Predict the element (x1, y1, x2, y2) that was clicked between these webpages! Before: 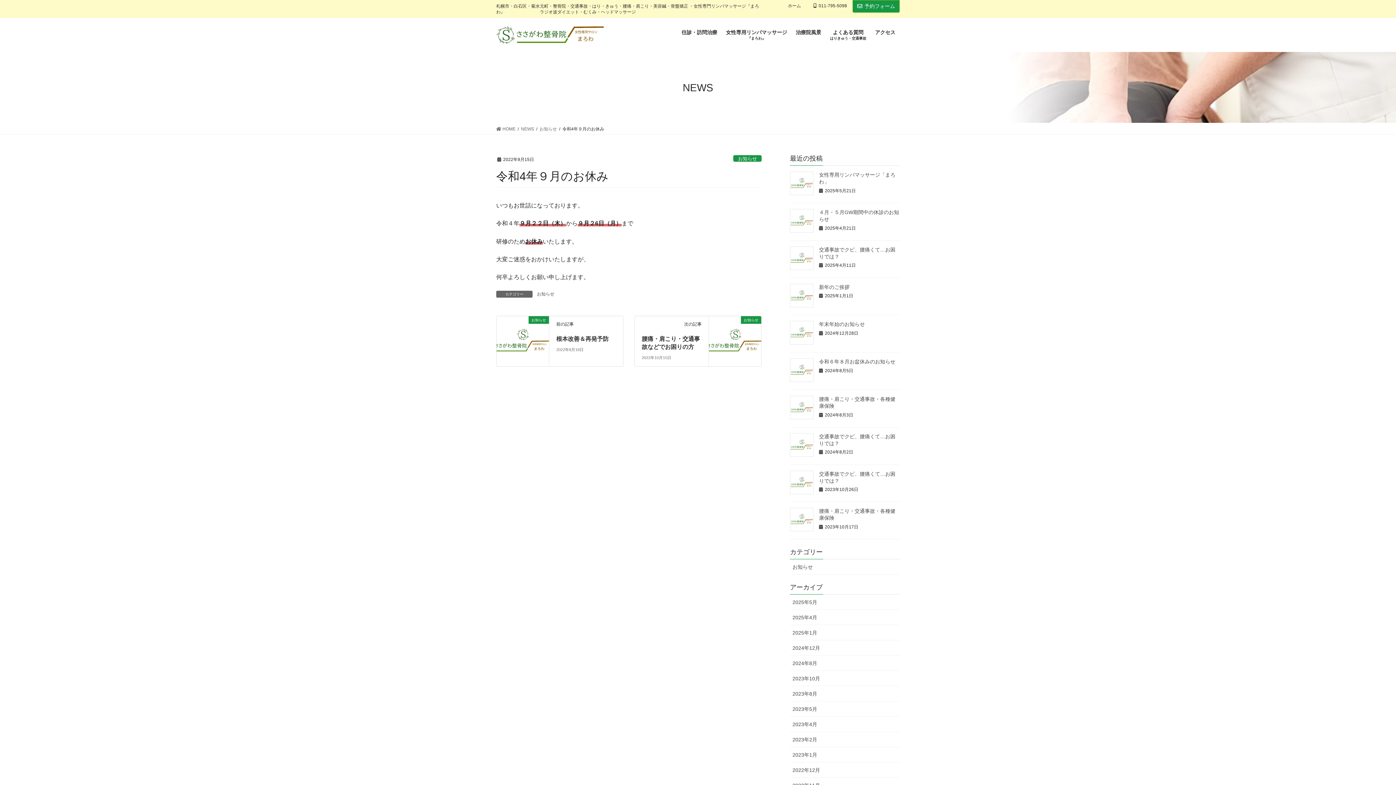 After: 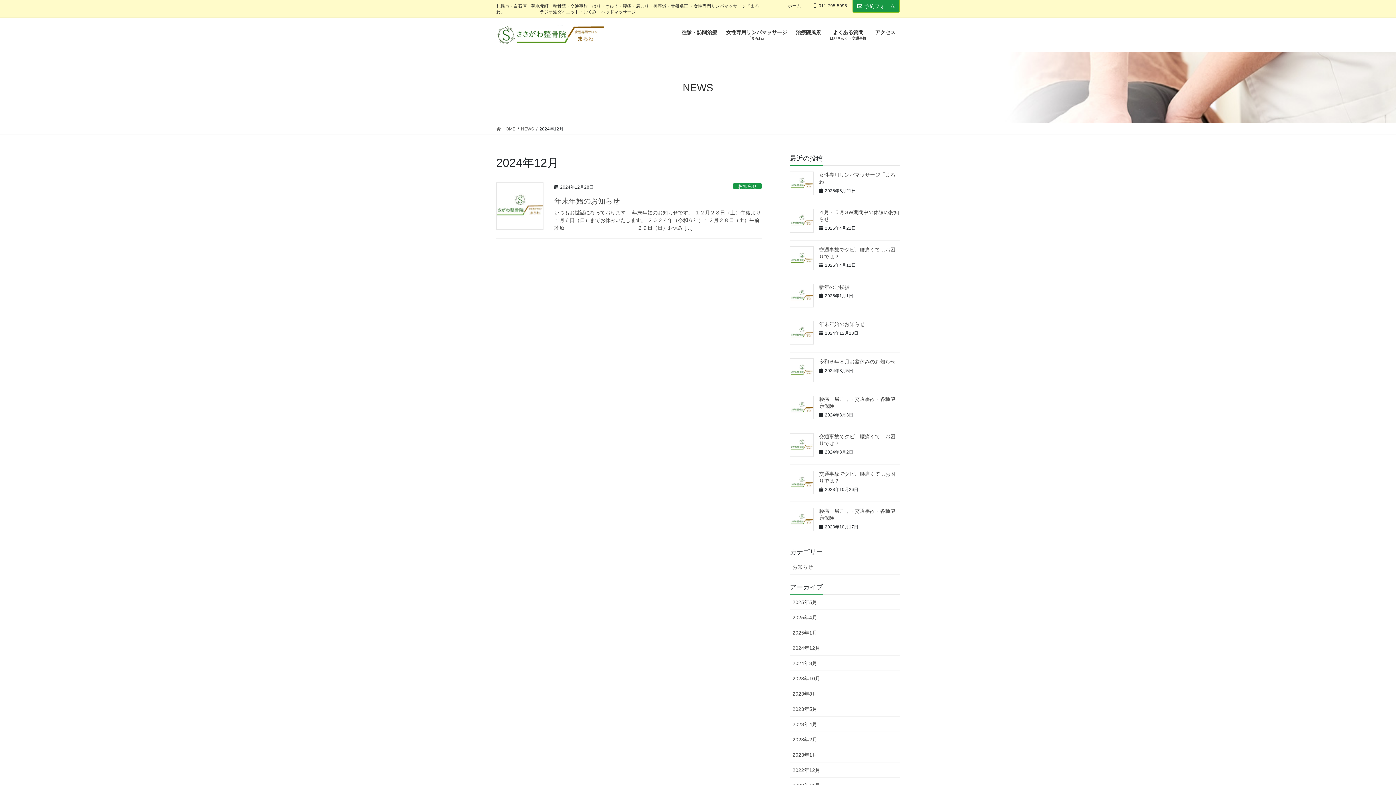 Action: bbox: (790, 640, 900, 656) label: 2024年12月